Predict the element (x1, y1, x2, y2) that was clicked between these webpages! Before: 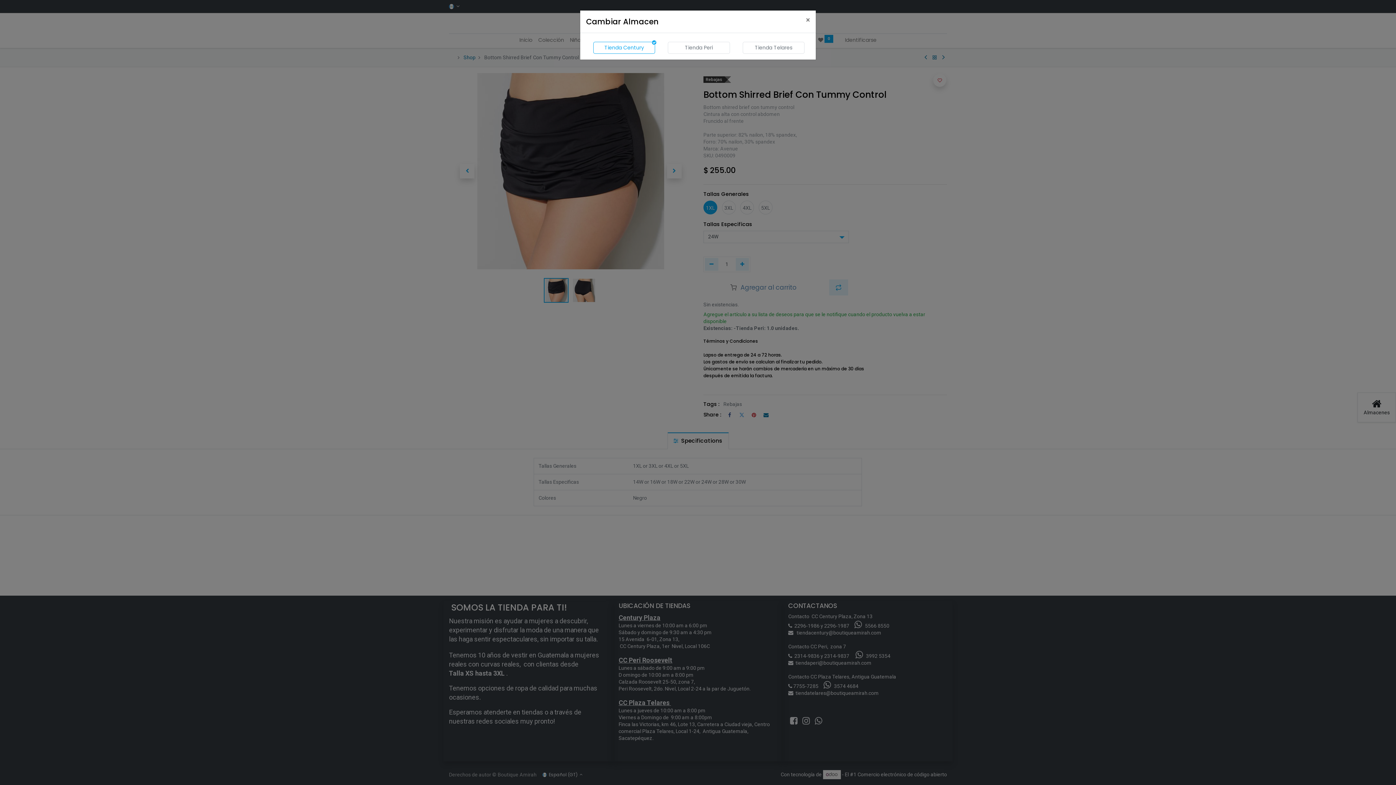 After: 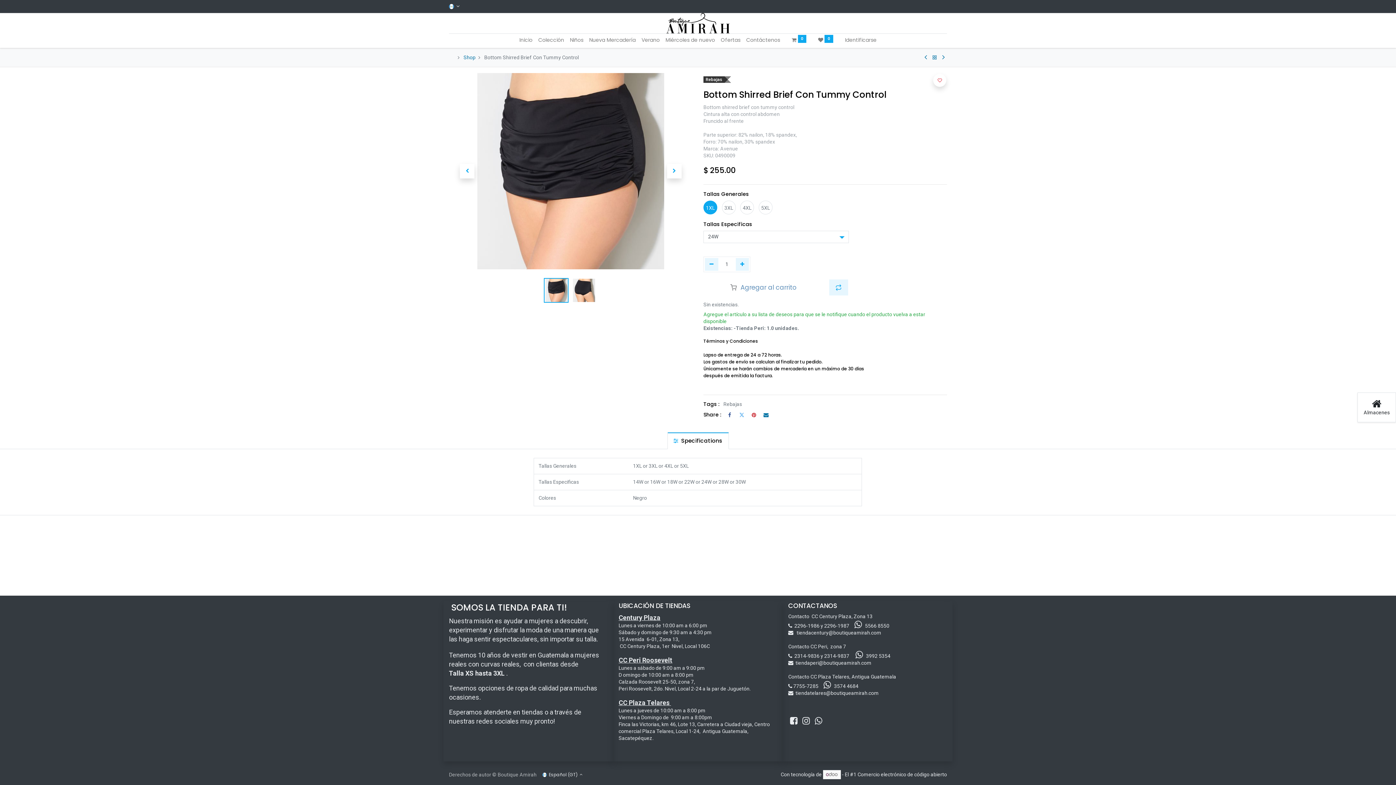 Action: bbox: (593, 41, 655, 53) label: Tienda Century